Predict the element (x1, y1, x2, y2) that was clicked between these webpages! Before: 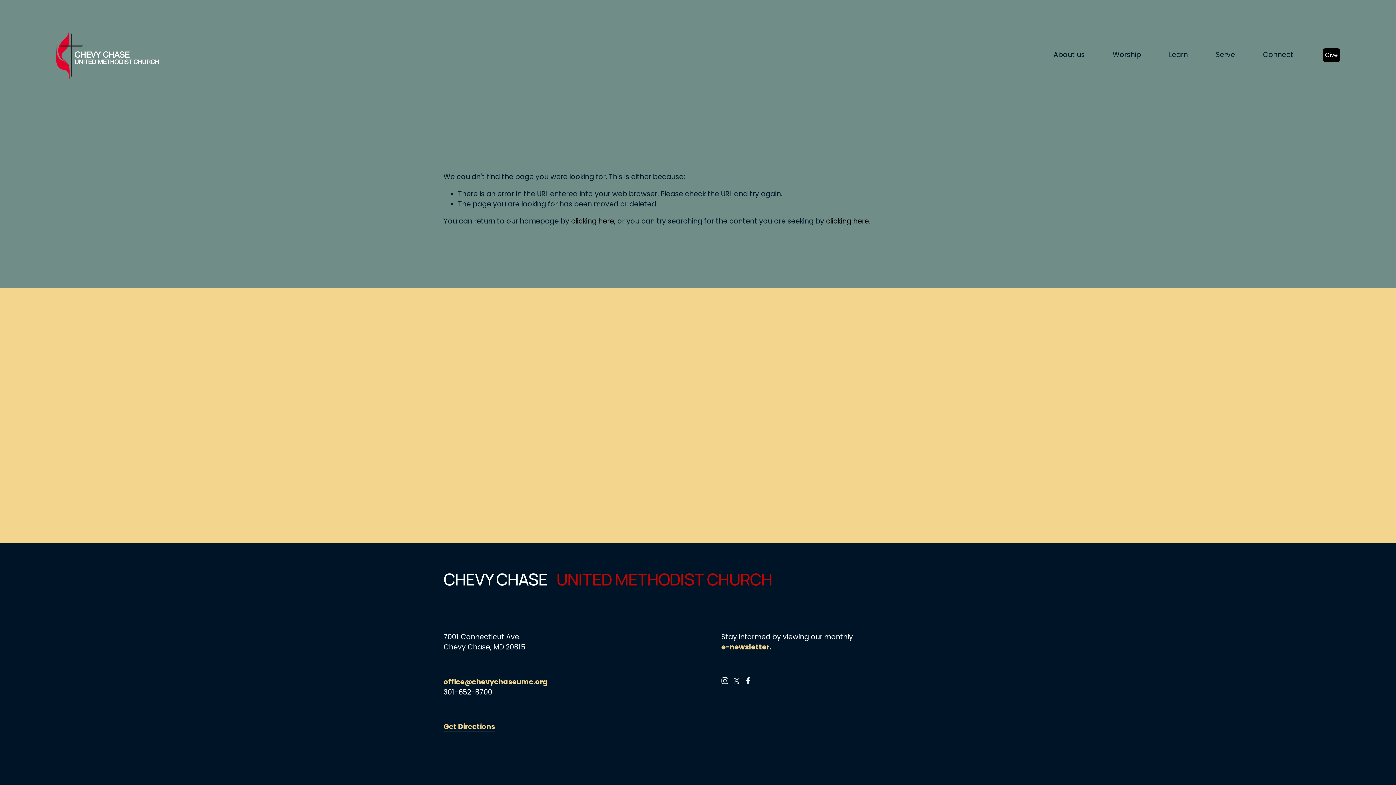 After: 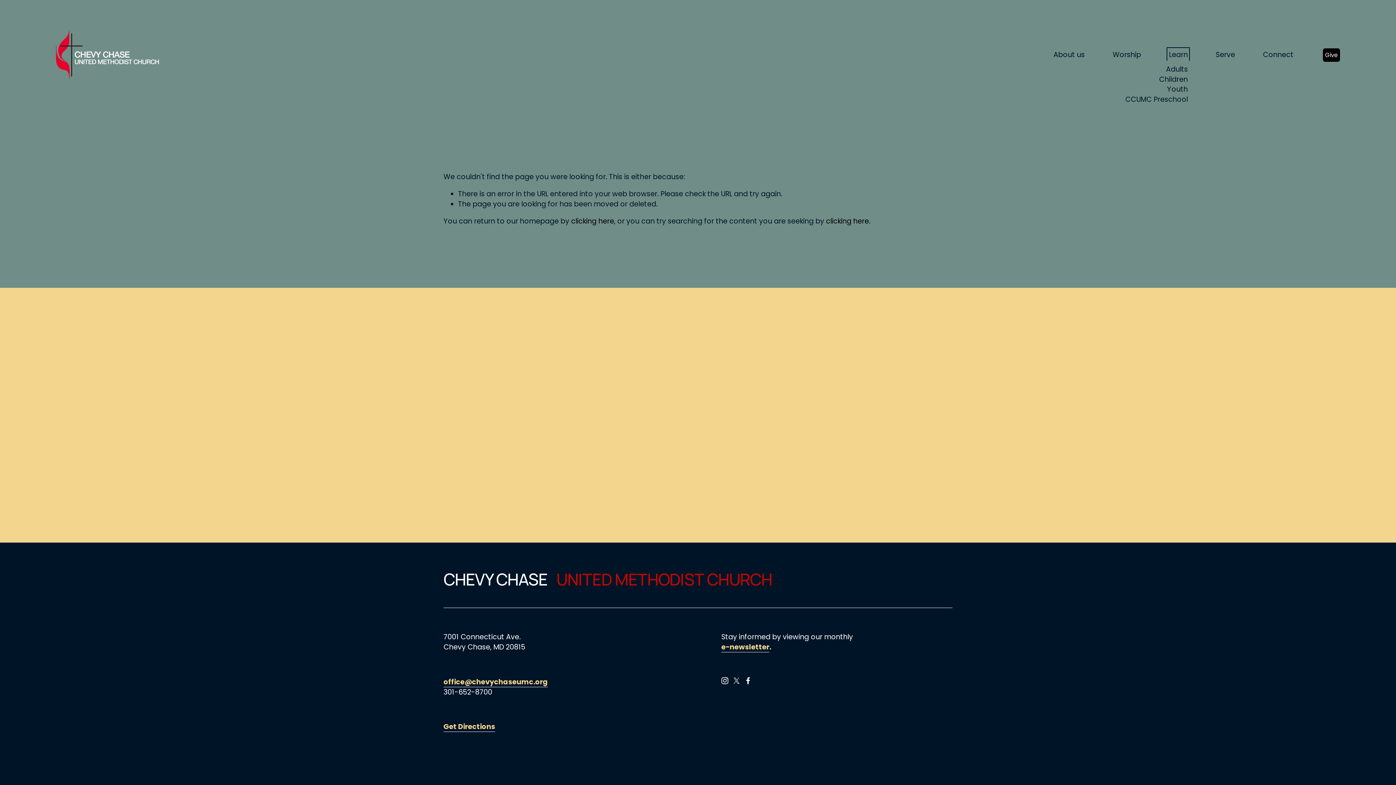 Action: bbox: (1169, 49, 1188, 60) label: folder dropdown